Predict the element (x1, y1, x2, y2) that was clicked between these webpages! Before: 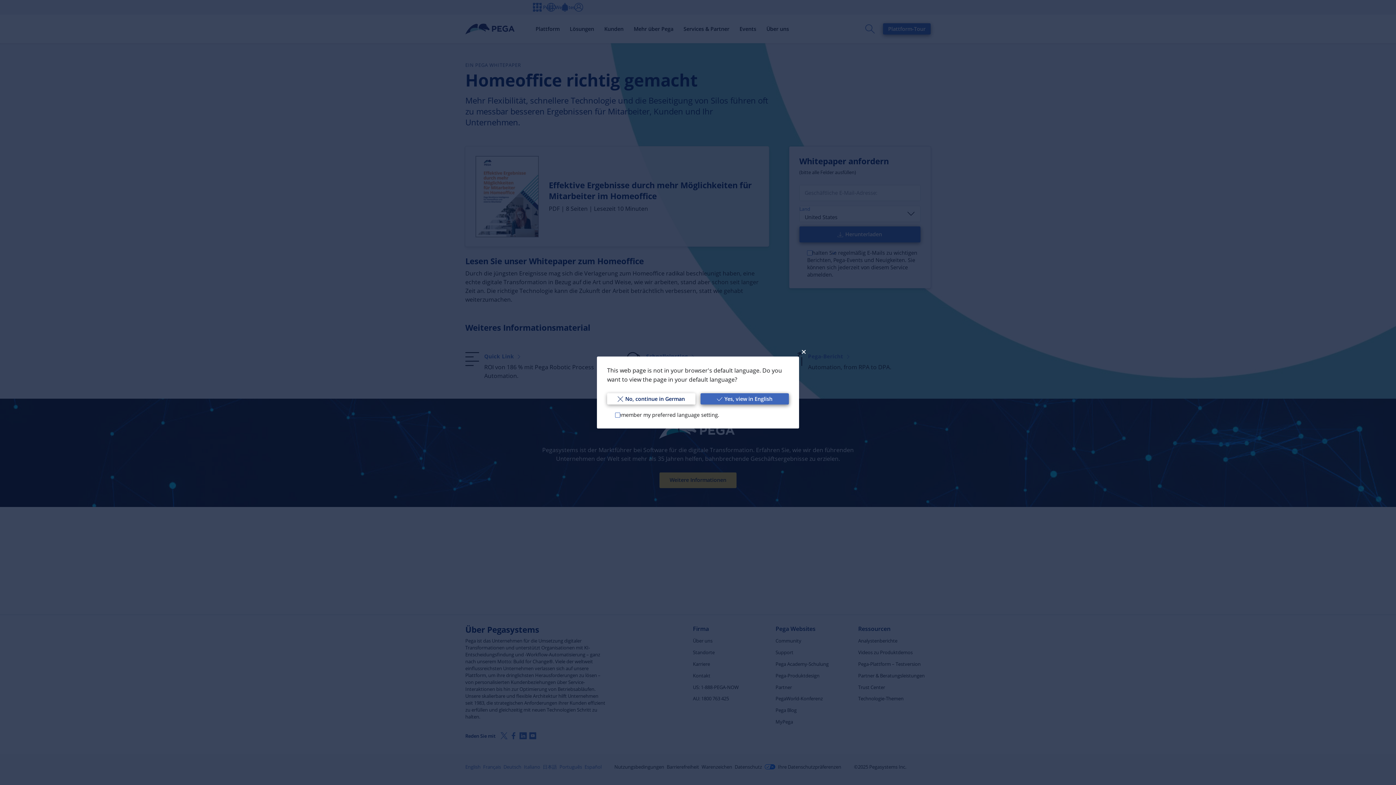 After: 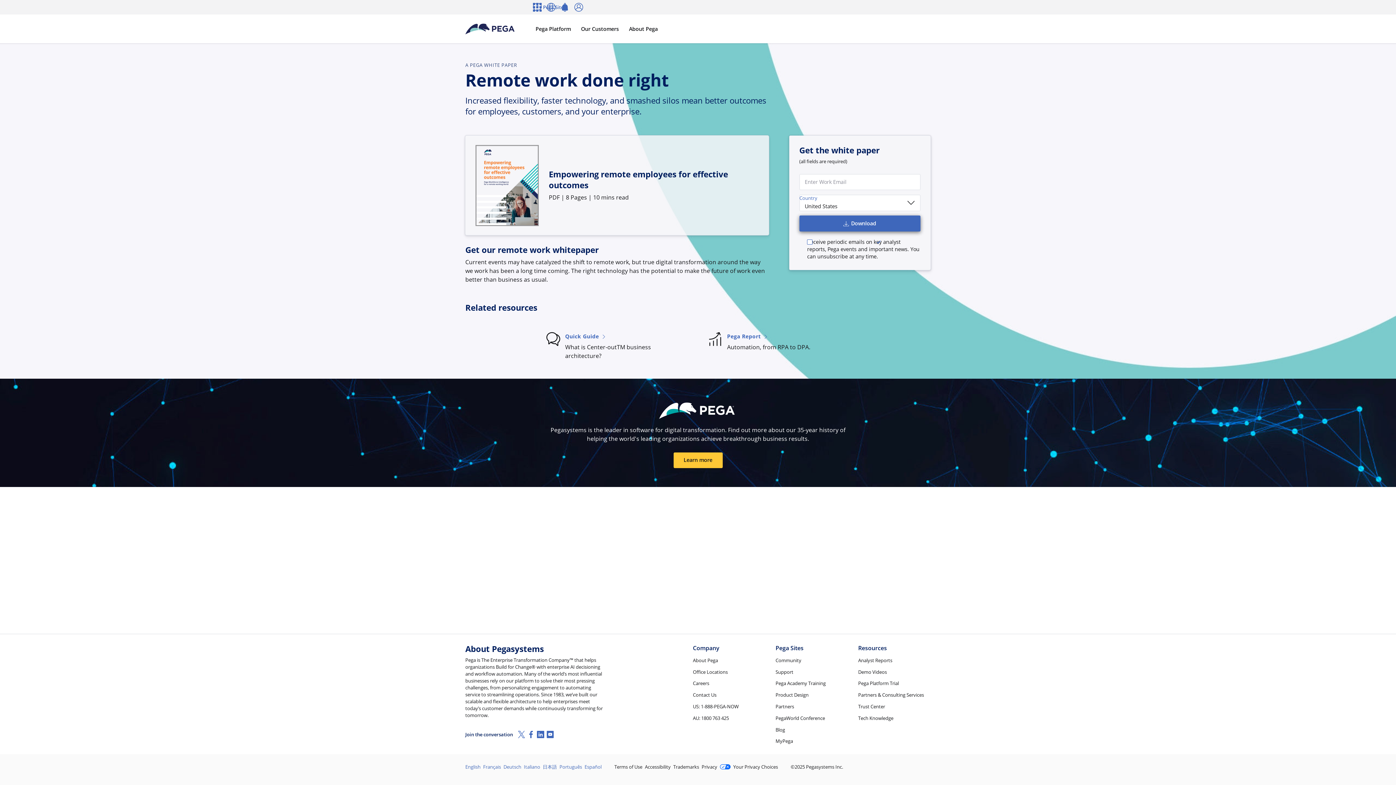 Action: label: Yes, view in English bbox: (700, 393, 789, 404)